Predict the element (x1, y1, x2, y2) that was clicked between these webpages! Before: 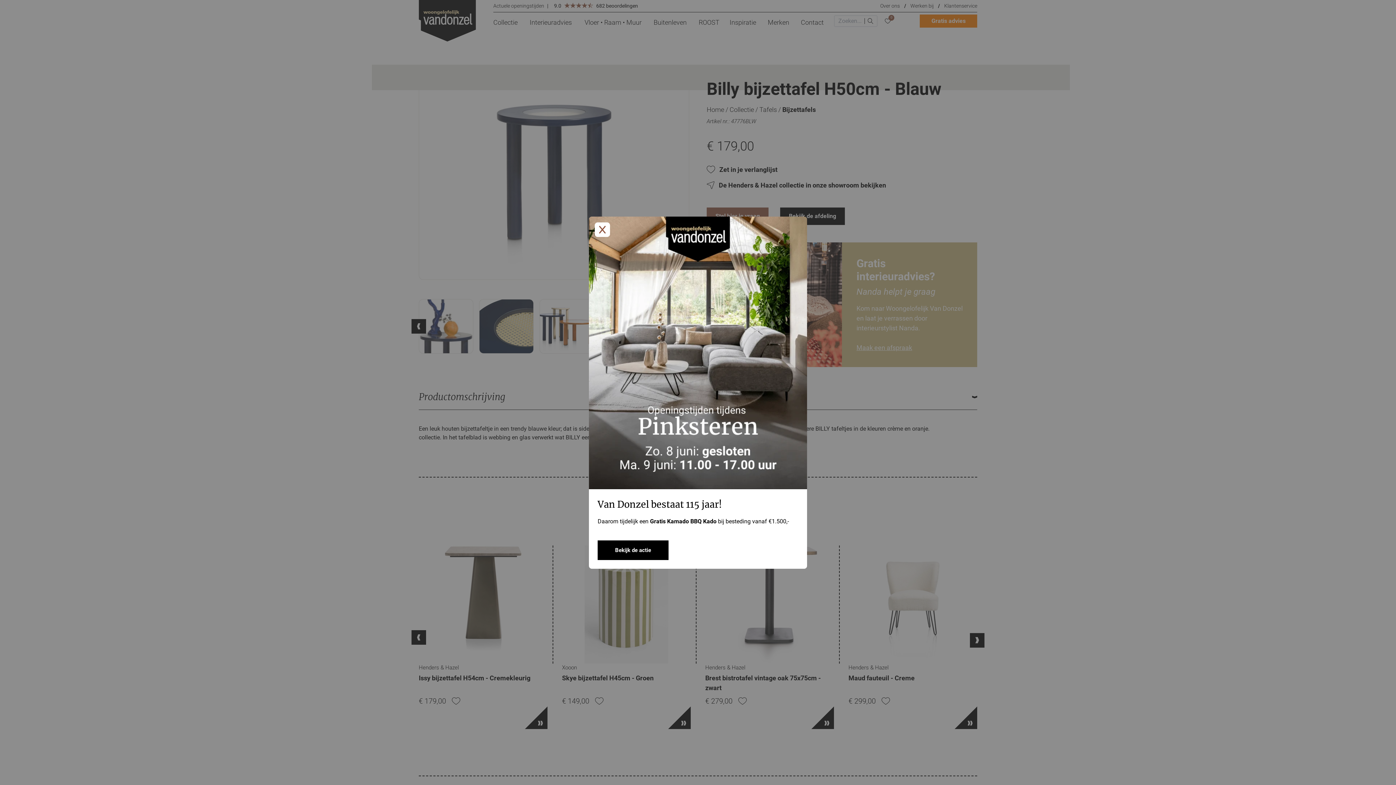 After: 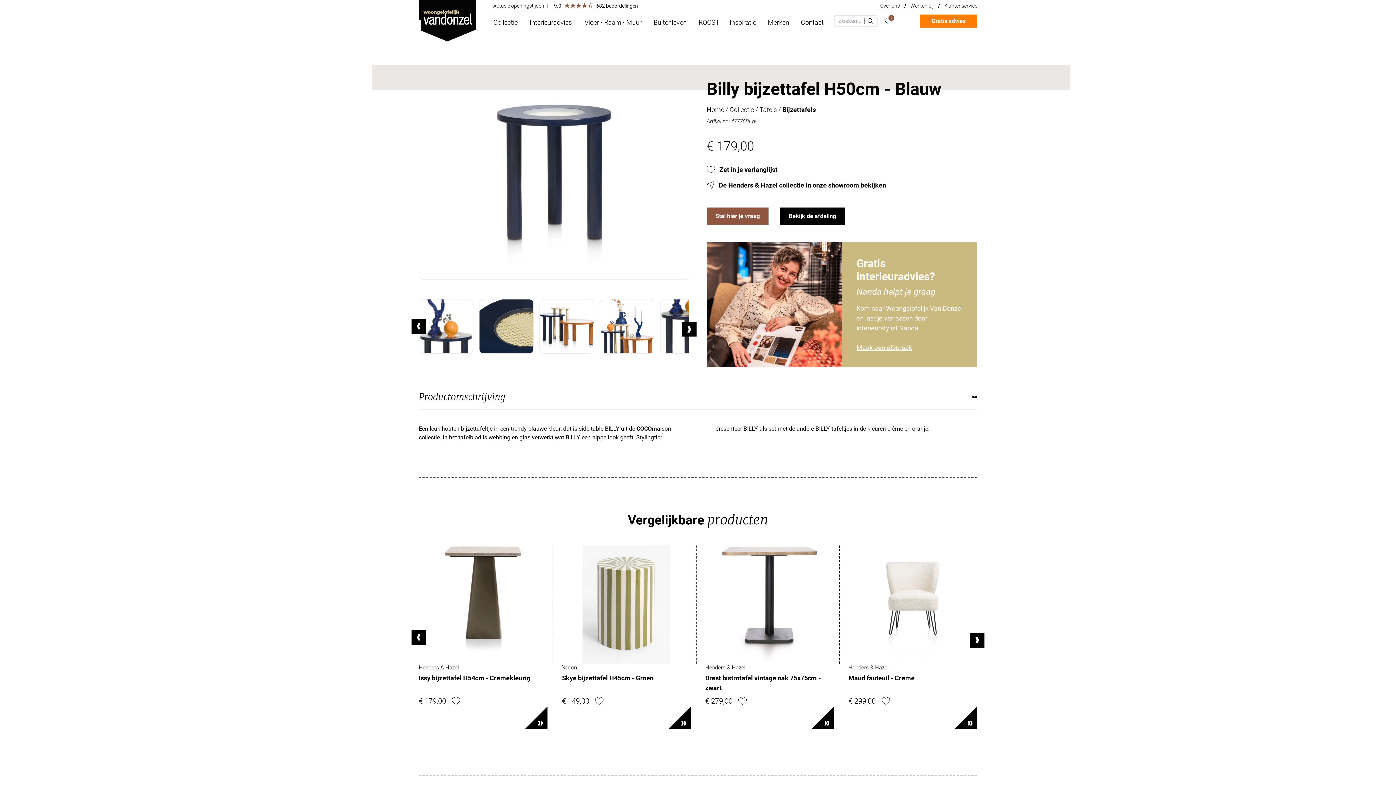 Action: bbox: (597, 540, 668, 560) label: Bekijk de actie